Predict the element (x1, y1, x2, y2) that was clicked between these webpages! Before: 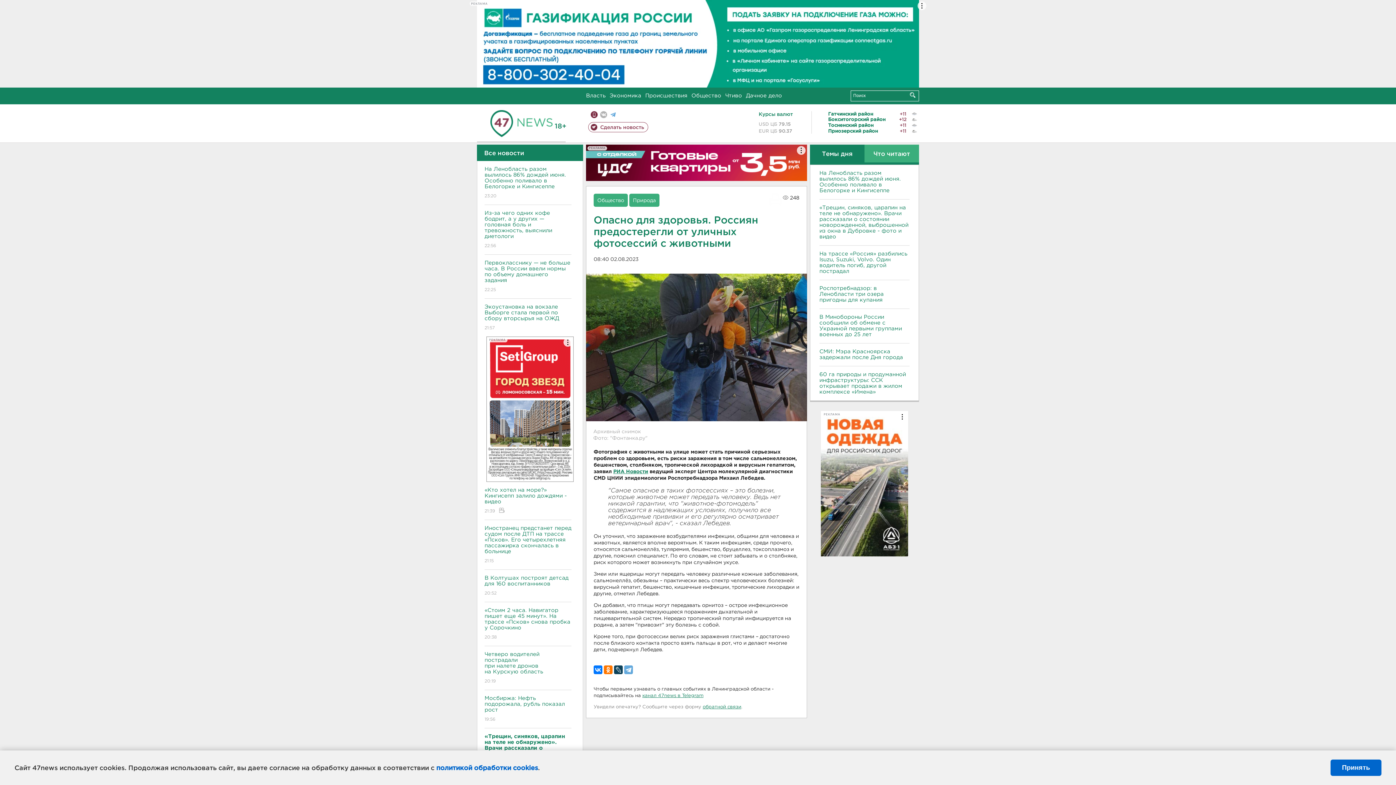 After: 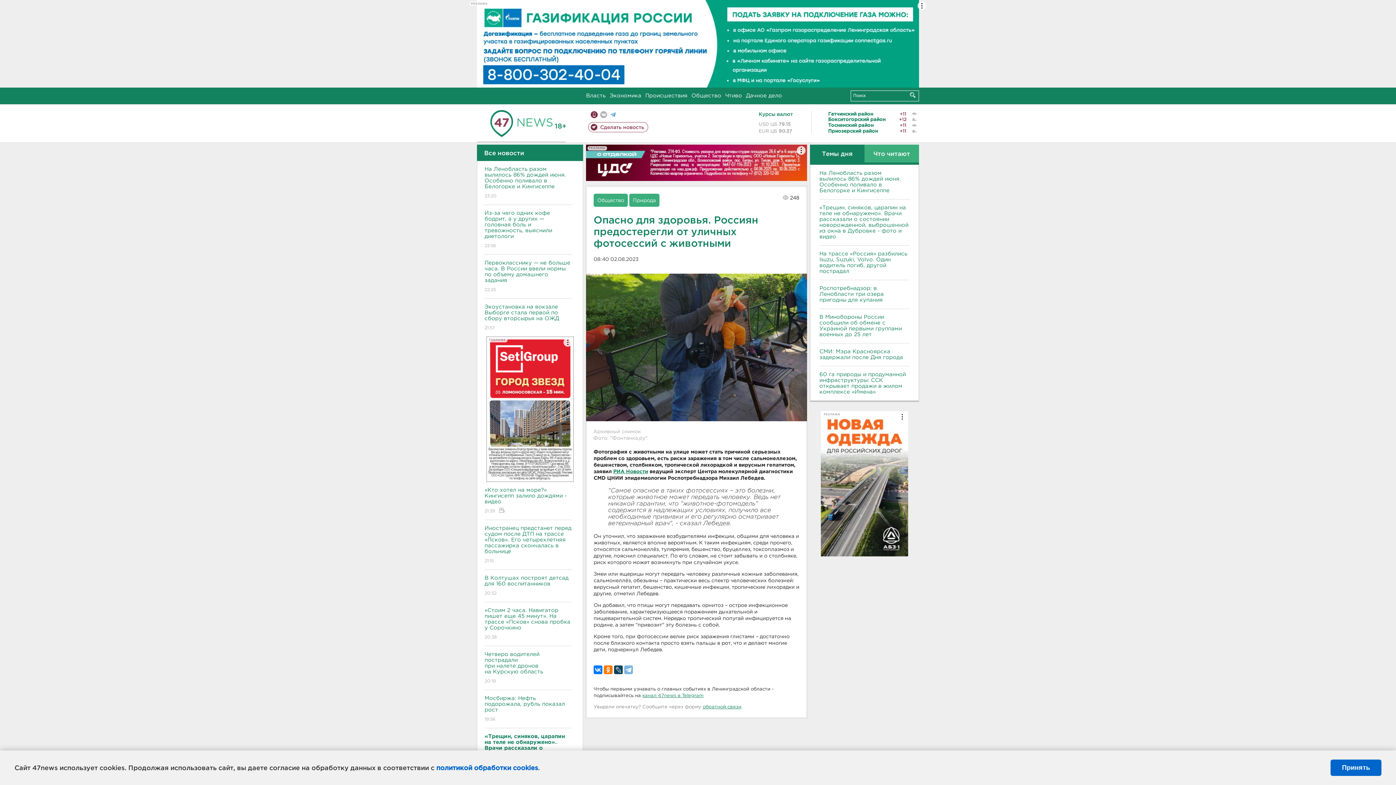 Action: bbox: (624, 665, 633, 674)